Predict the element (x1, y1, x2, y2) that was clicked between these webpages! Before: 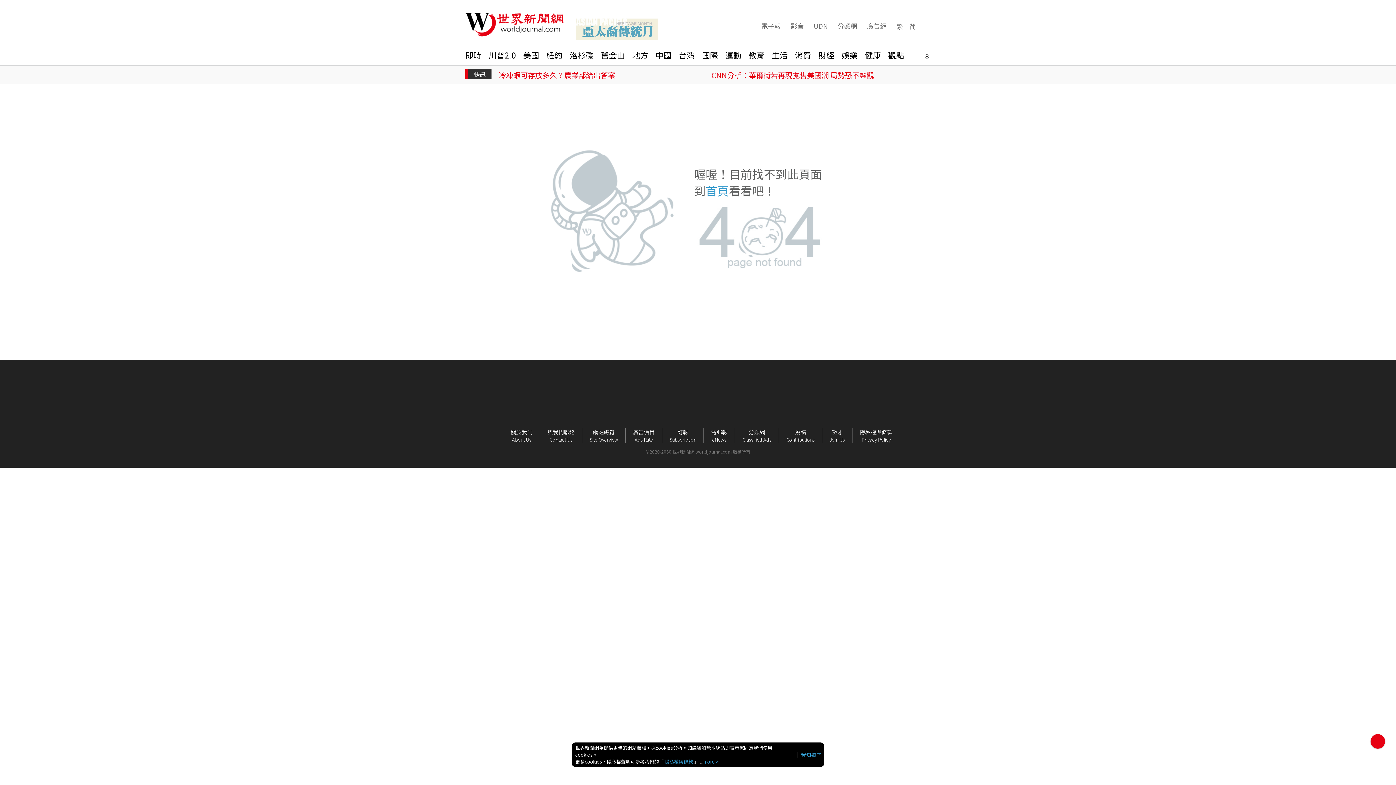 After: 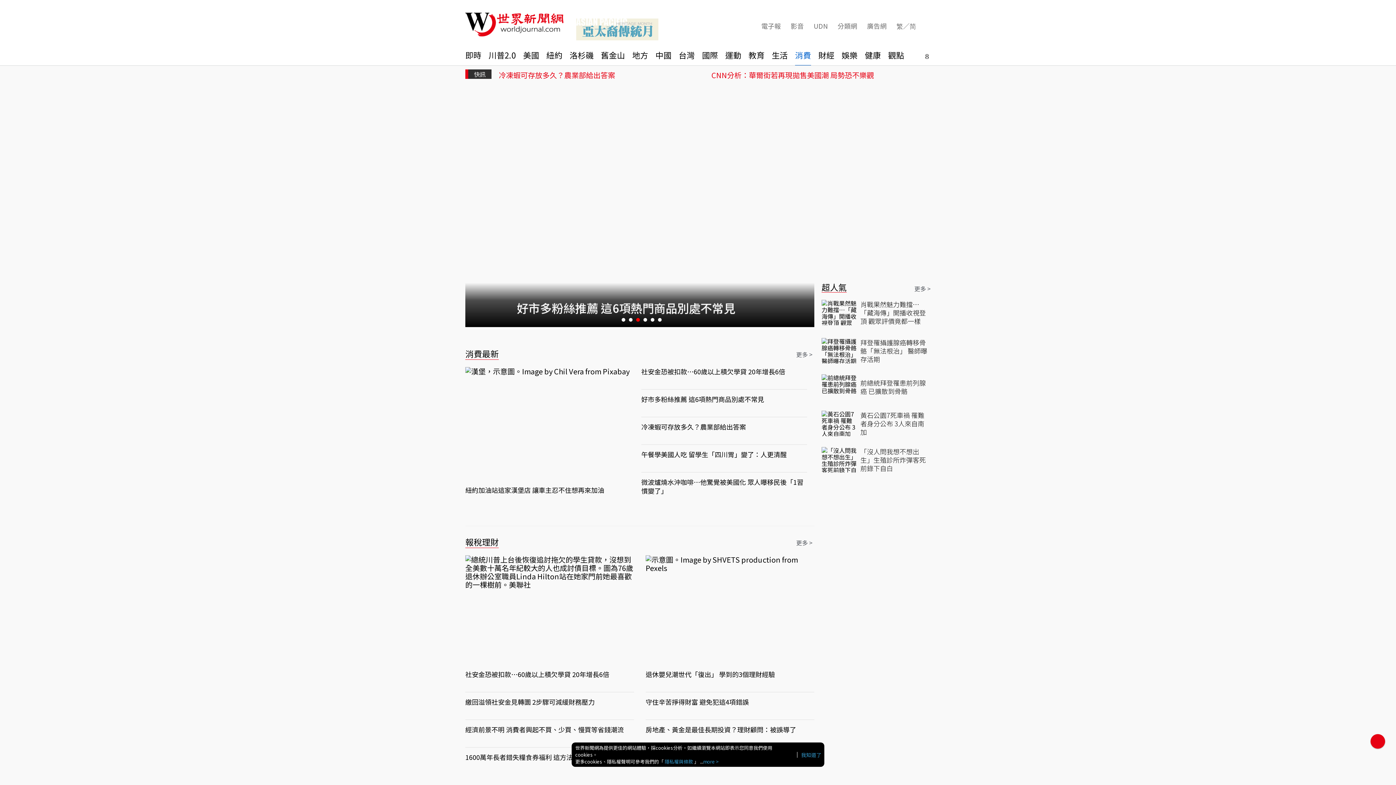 Action: label: 消費 bbox: (795, 50, 811, 65)